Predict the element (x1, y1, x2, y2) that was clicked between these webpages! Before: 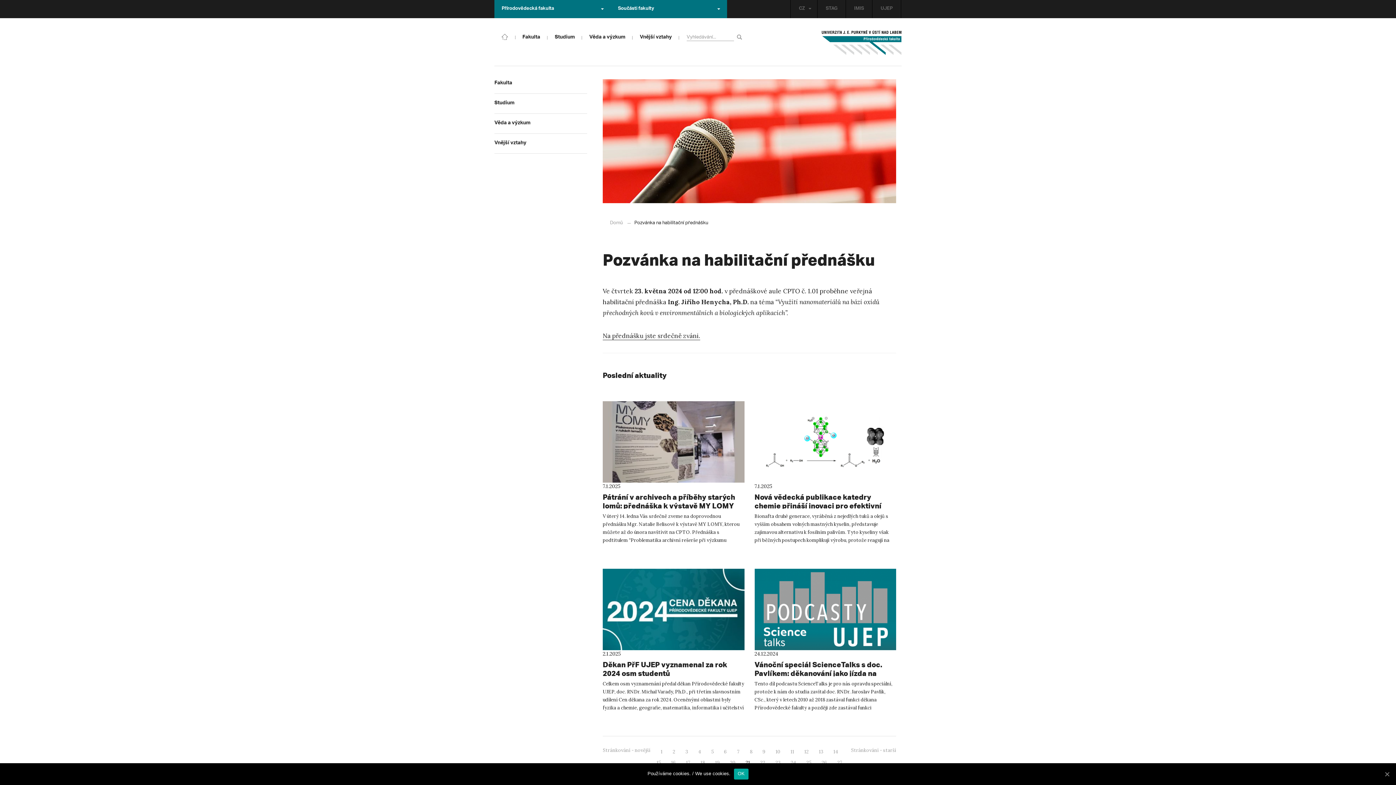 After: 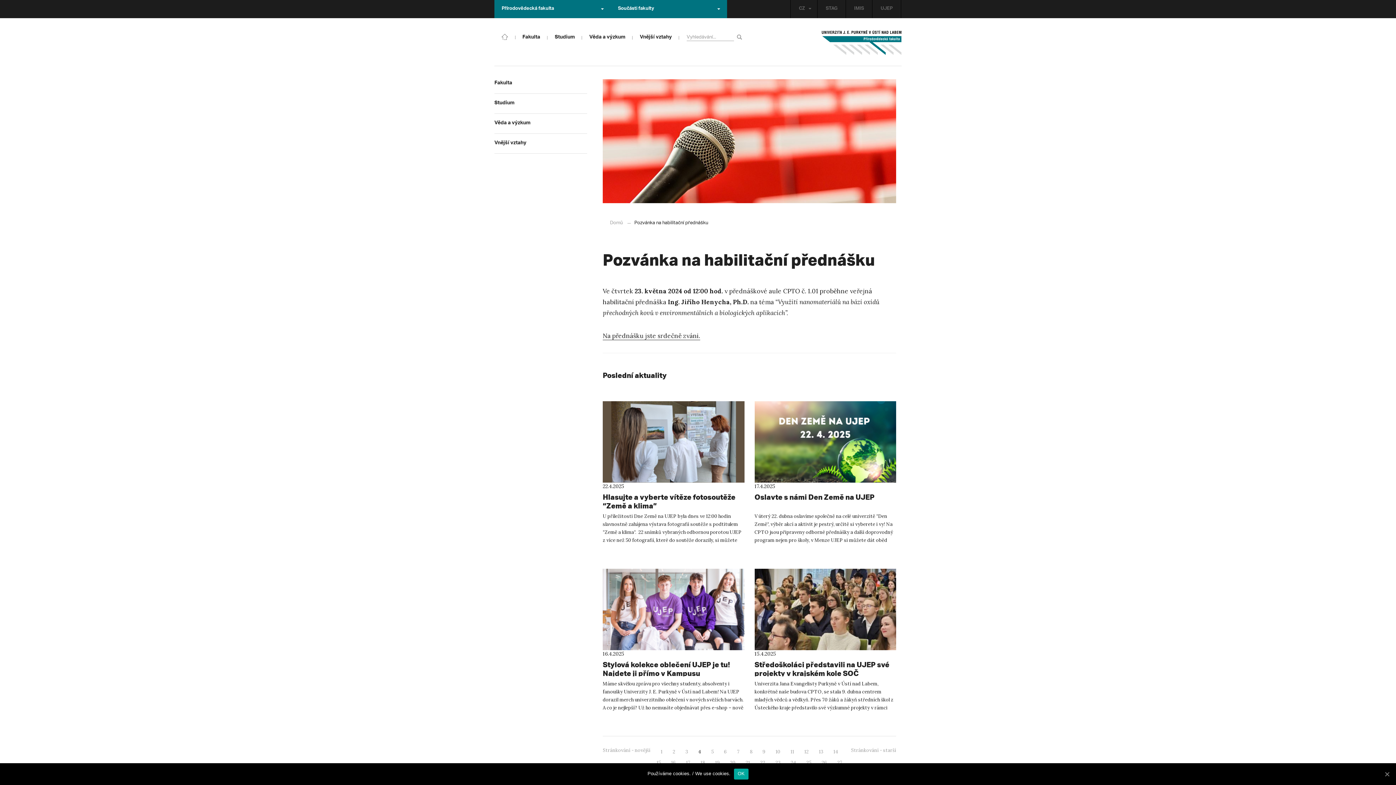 Action: bbox: (693, 747, 705, 757) label: 4